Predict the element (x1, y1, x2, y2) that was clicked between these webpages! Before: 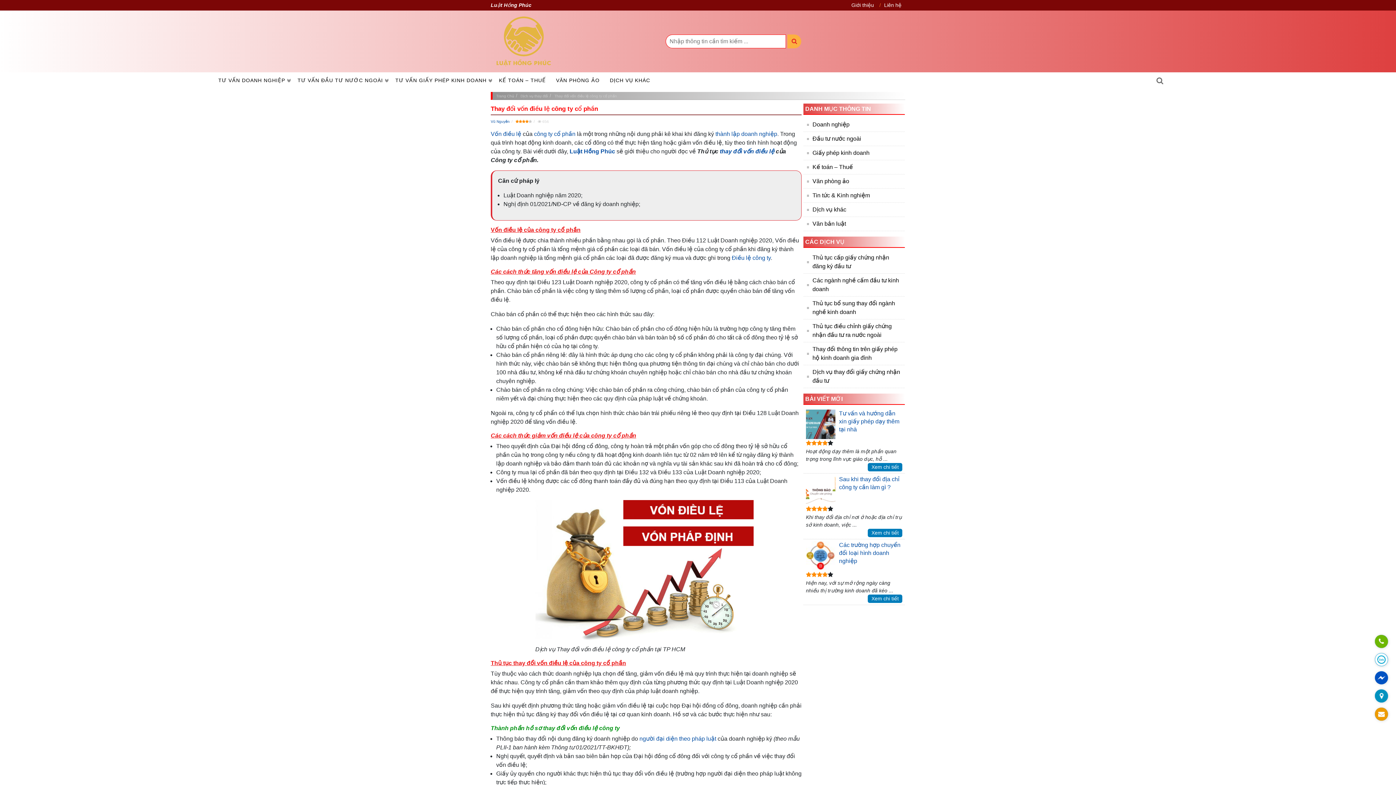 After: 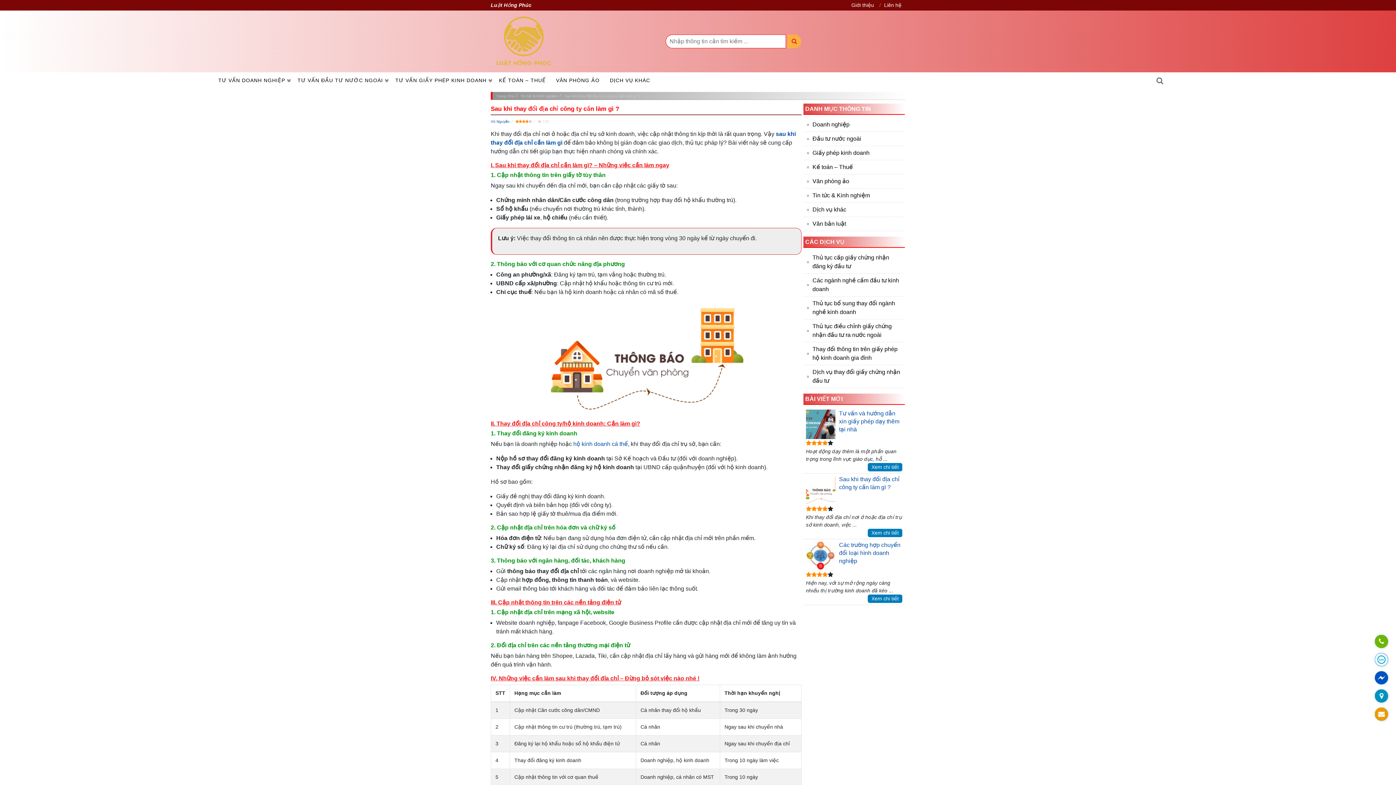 Action: label: Sau khi thay đổi địa chỉ công ty cần làm gì ? bbox: (806, 475, 902, 505)